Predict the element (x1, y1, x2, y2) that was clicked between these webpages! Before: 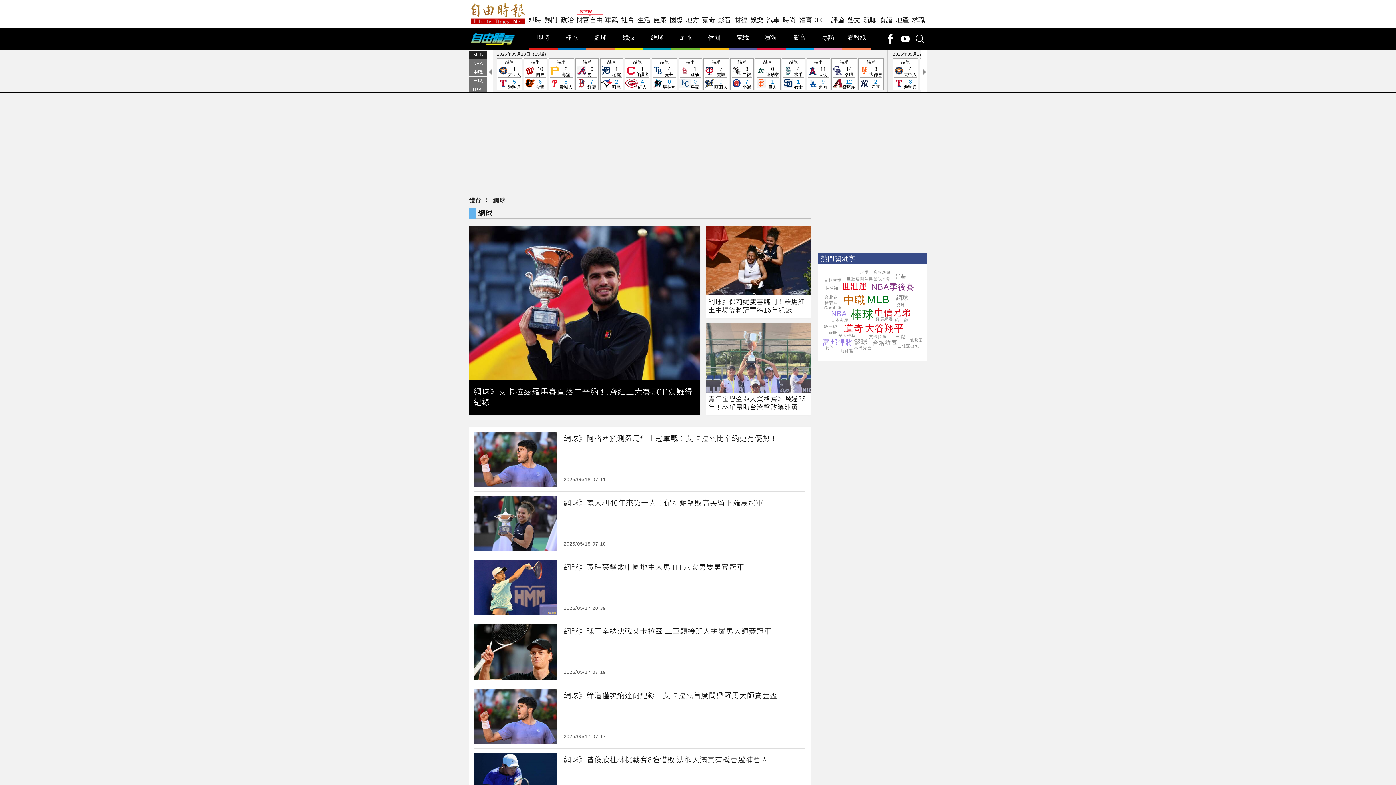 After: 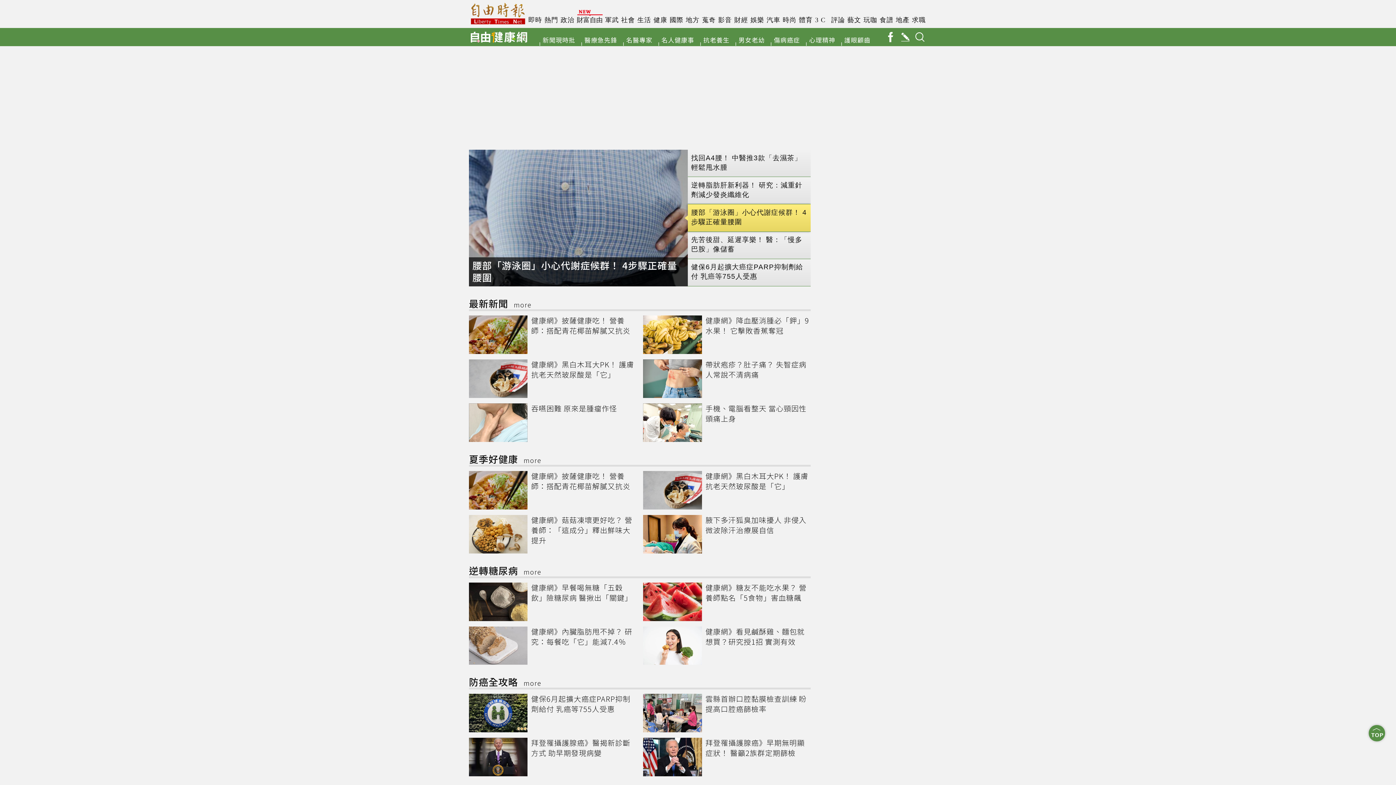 Action: label: 健康 bbox: (653, 12, 667, 28)